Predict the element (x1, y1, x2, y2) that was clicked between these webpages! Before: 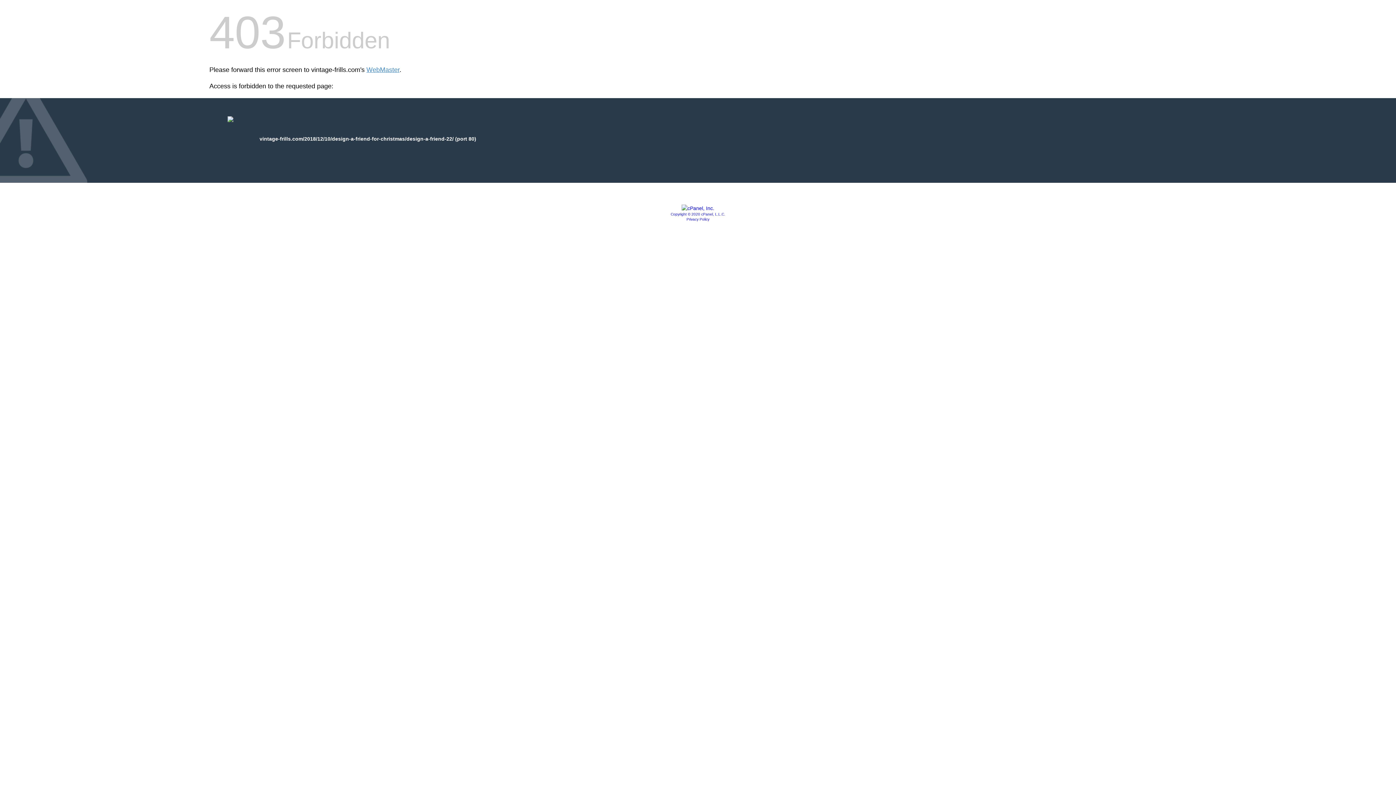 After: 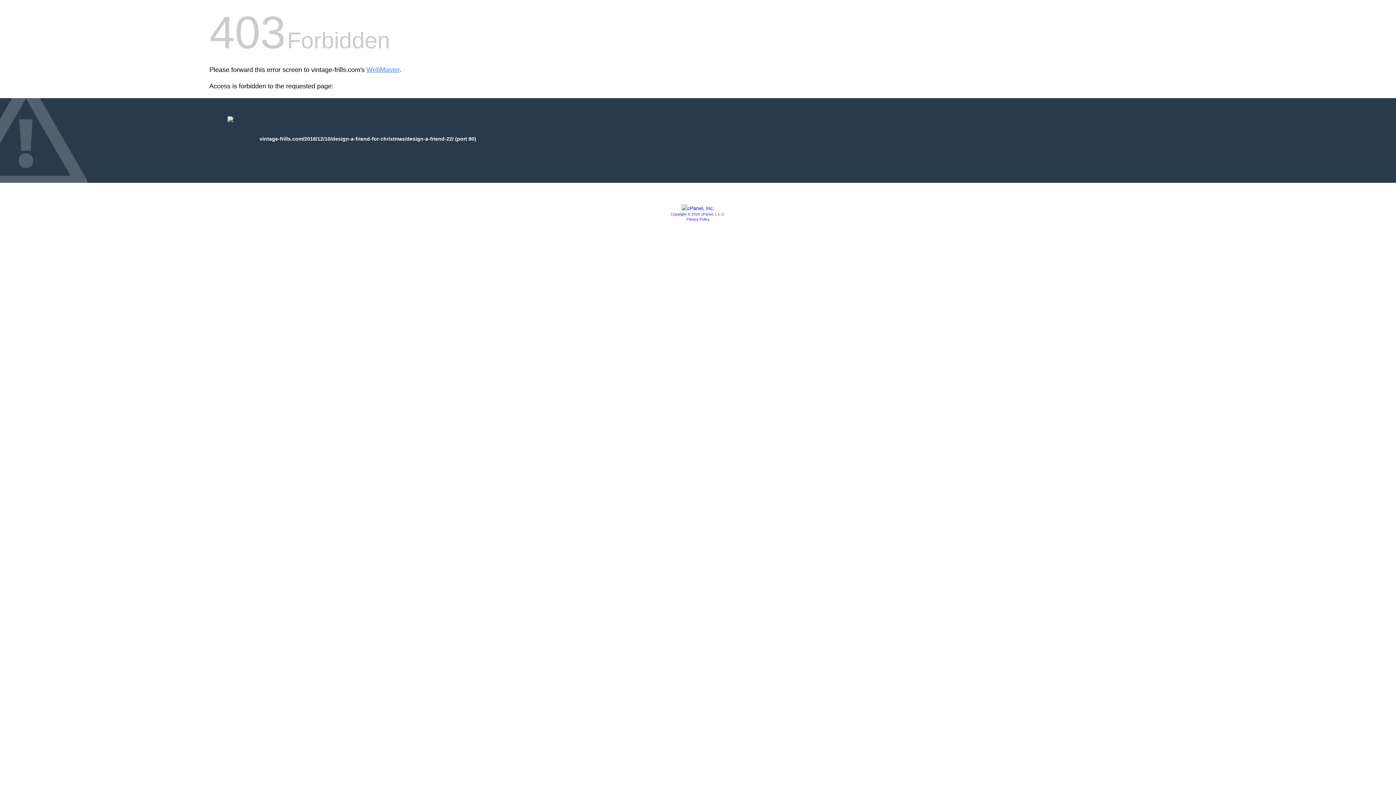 Action: bbox: (686, 217, 709, 221) label: Privacy Policy